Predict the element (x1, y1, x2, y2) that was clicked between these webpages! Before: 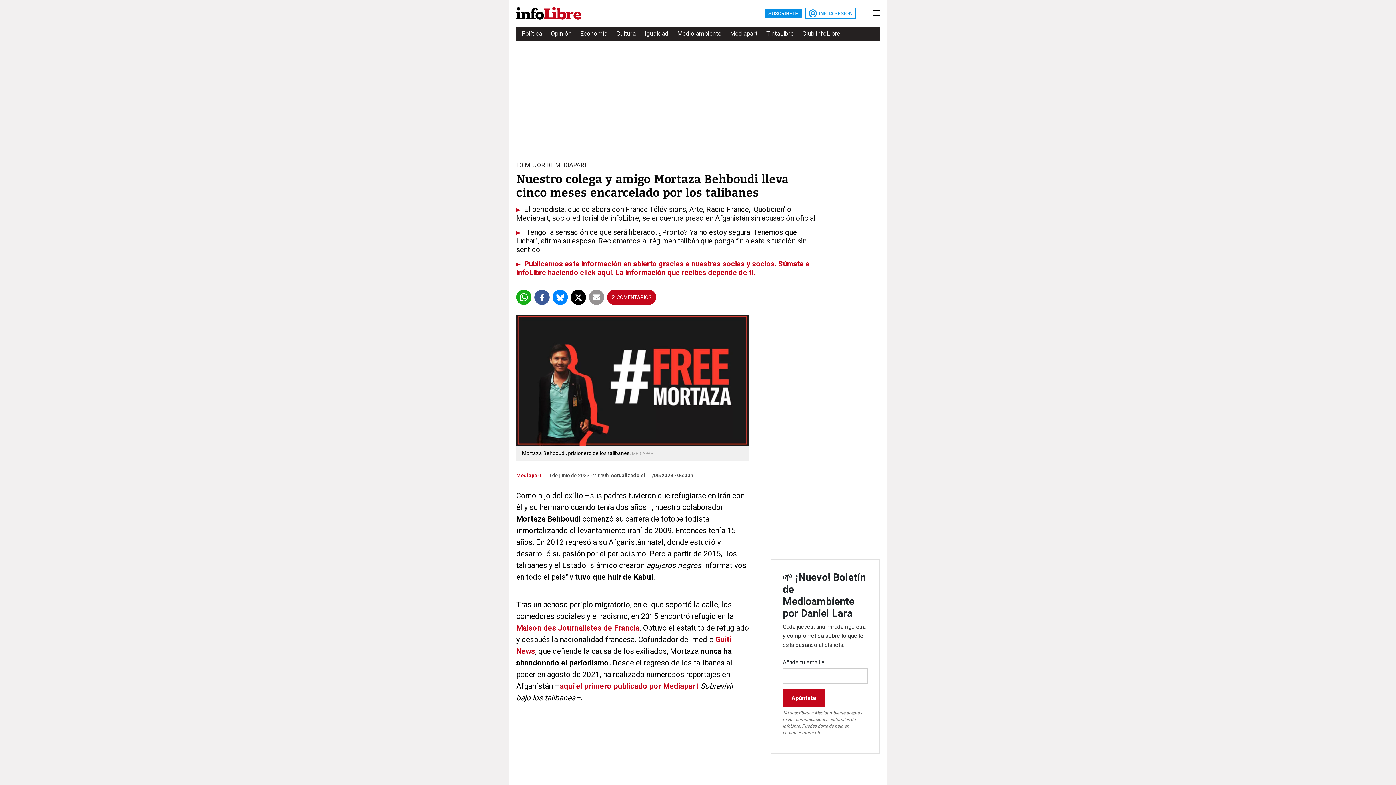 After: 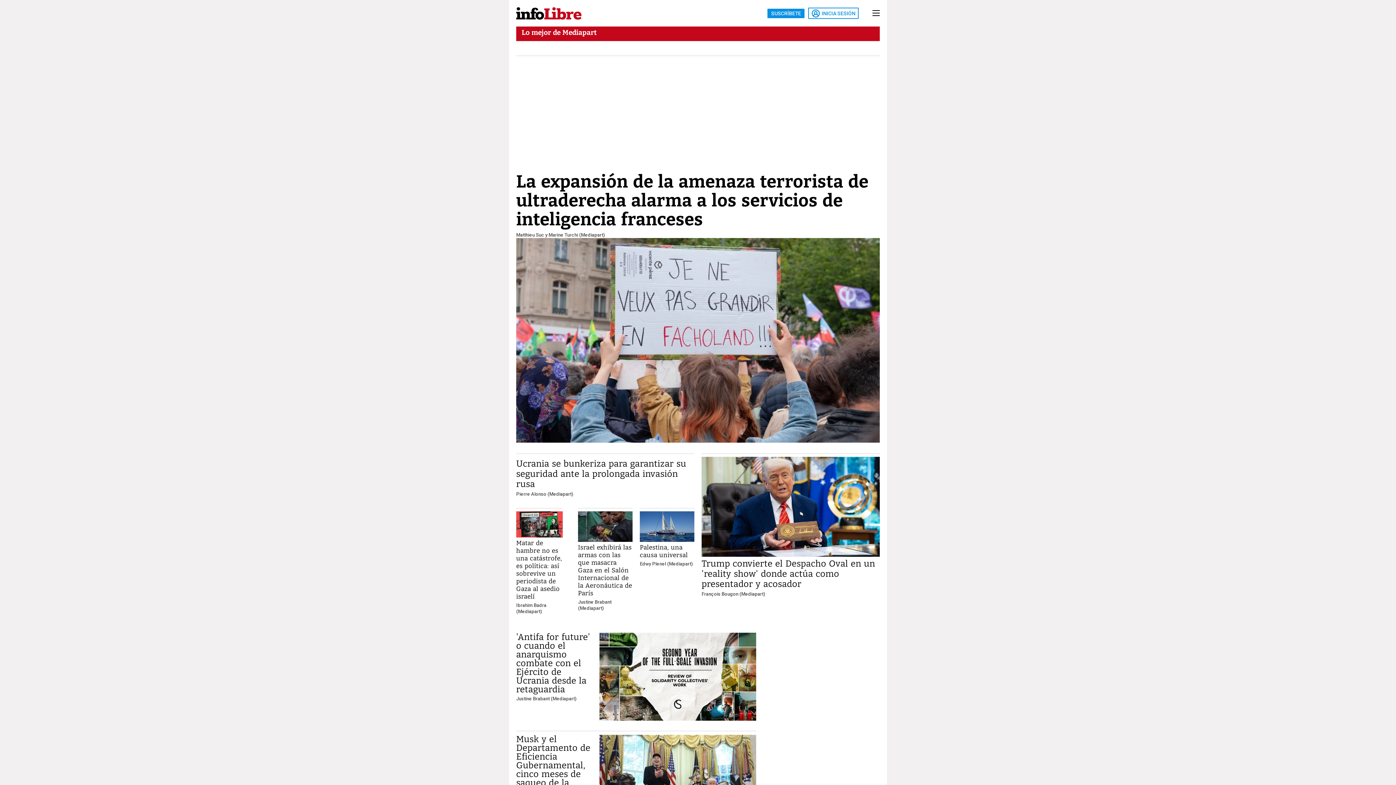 Action: label: LO MEJOR DE MEDIAPART bbox: (516, 161, 587, 169)